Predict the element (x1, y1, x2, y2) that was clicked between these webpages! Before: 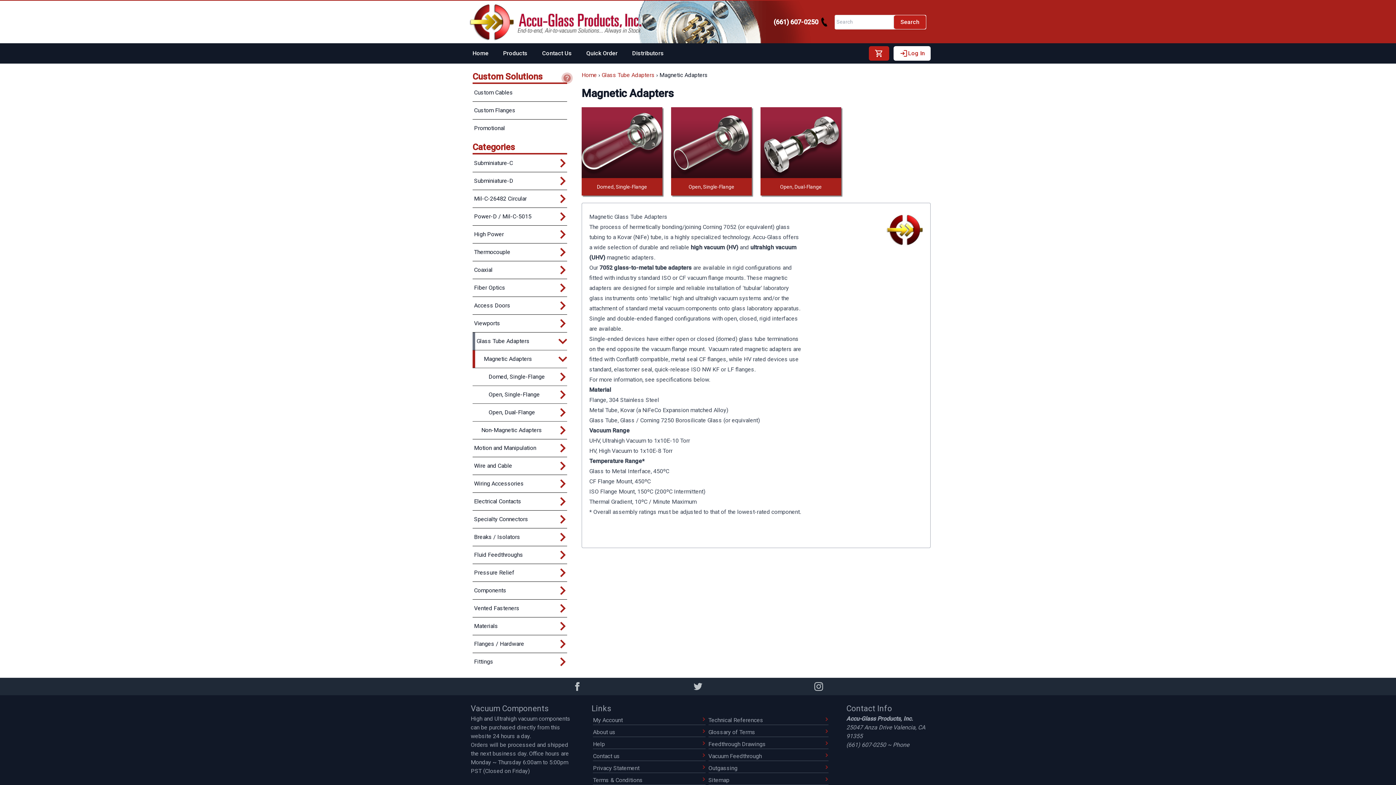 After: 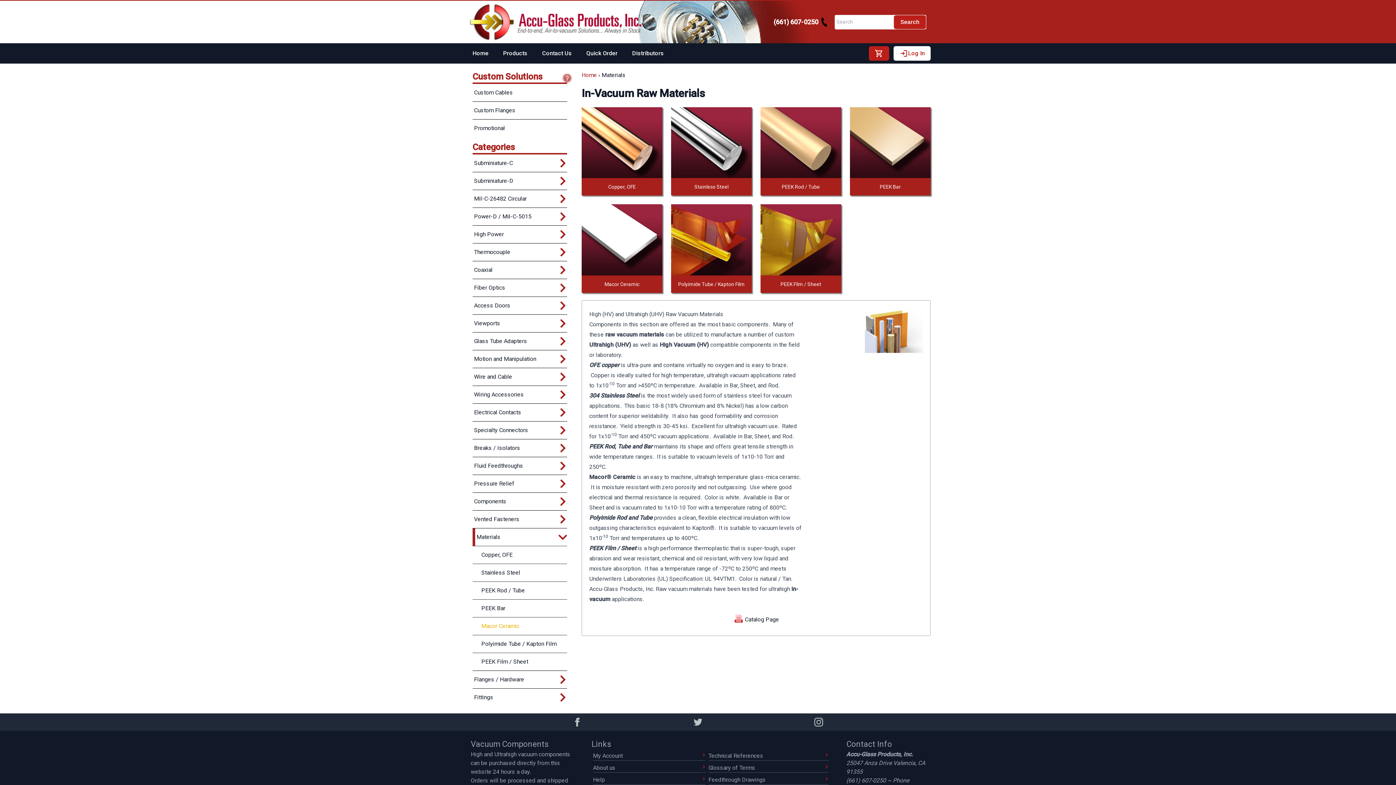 Action: label: Materials bbox: (472, 617, 498, 635)